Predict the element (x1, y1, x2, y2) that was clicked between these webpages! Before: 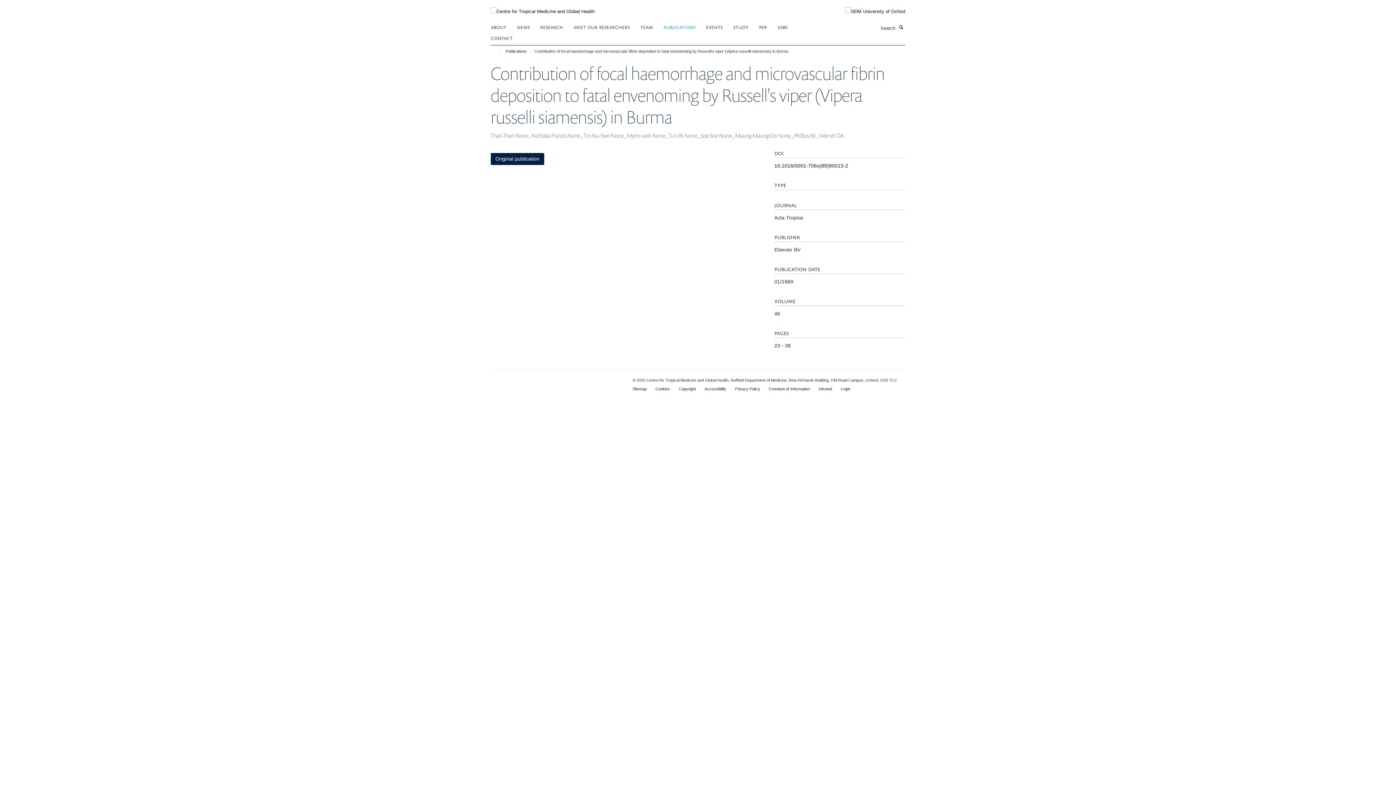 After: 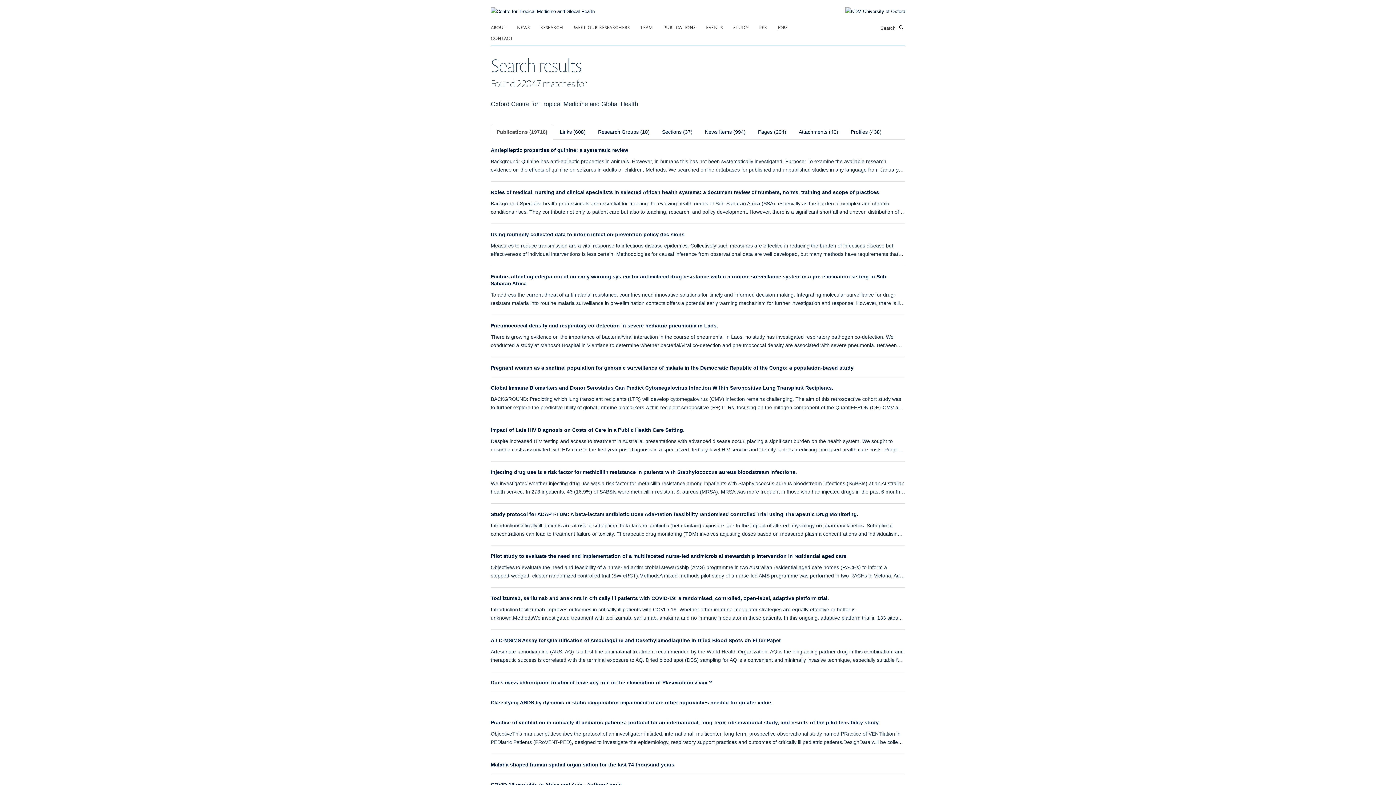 Action: label: Search bbox: (897, 23, 905, 31)